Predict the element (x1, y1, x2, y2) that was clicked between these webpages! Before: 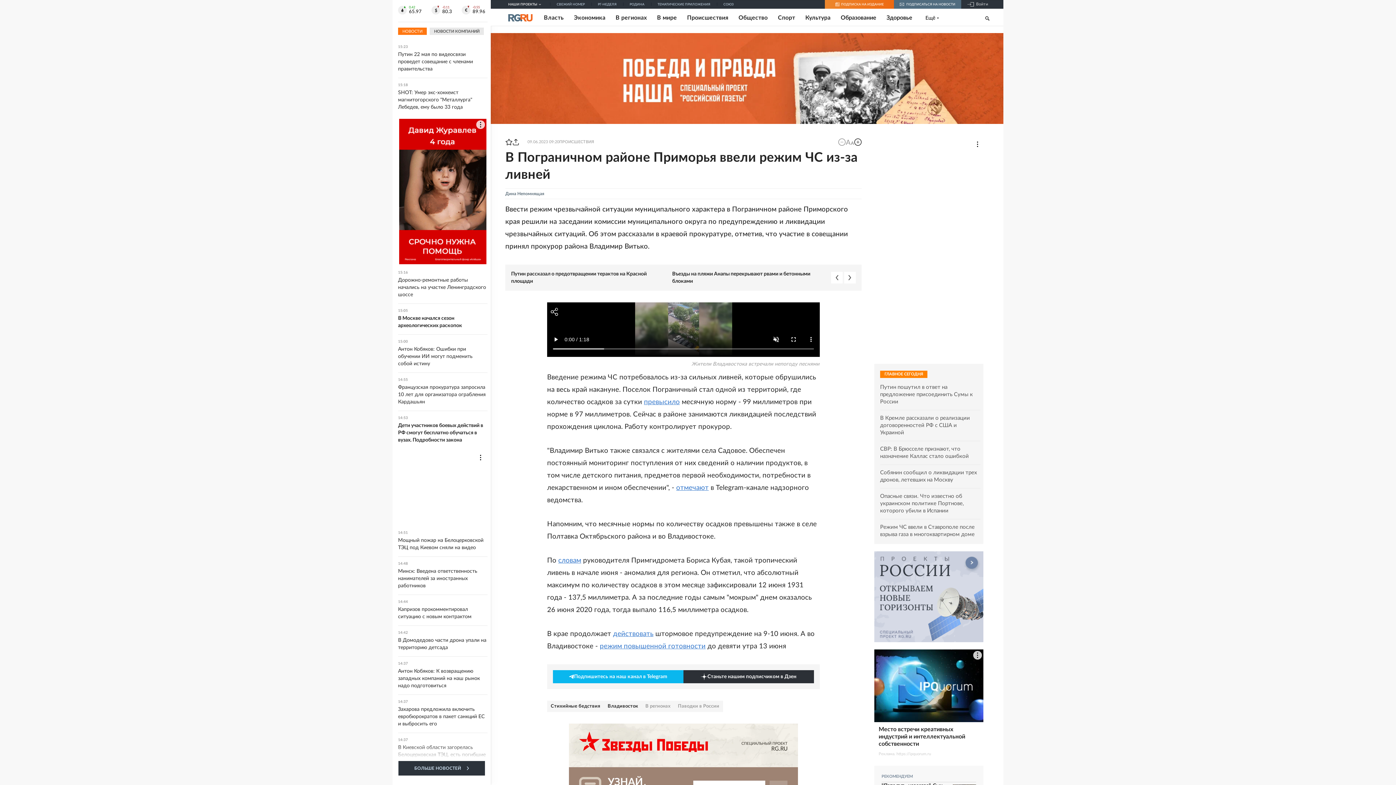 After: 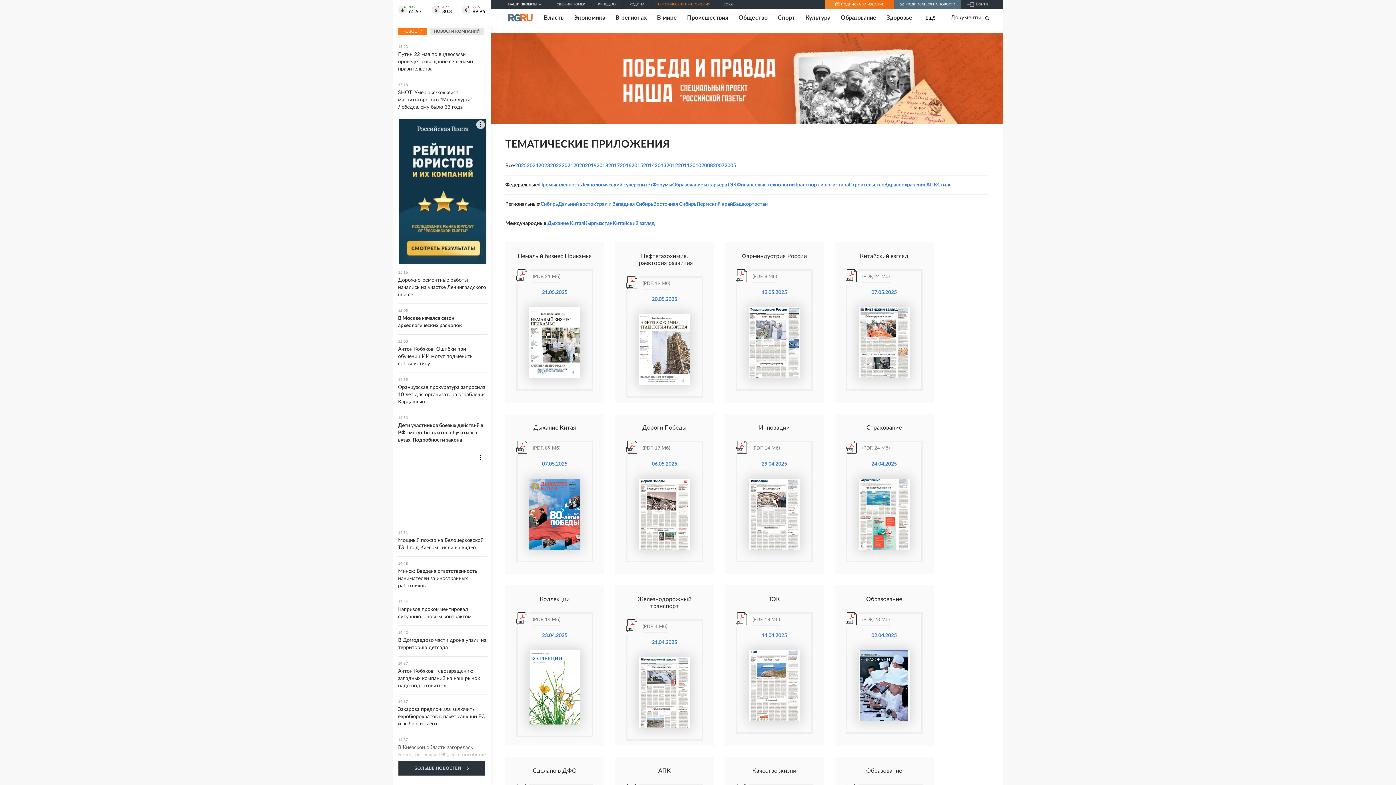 Action: label: ТЕМАТИЧЕСКИЕ ПРИЛОЖЕНИЯ bbox: (657, 2, 710, 6)